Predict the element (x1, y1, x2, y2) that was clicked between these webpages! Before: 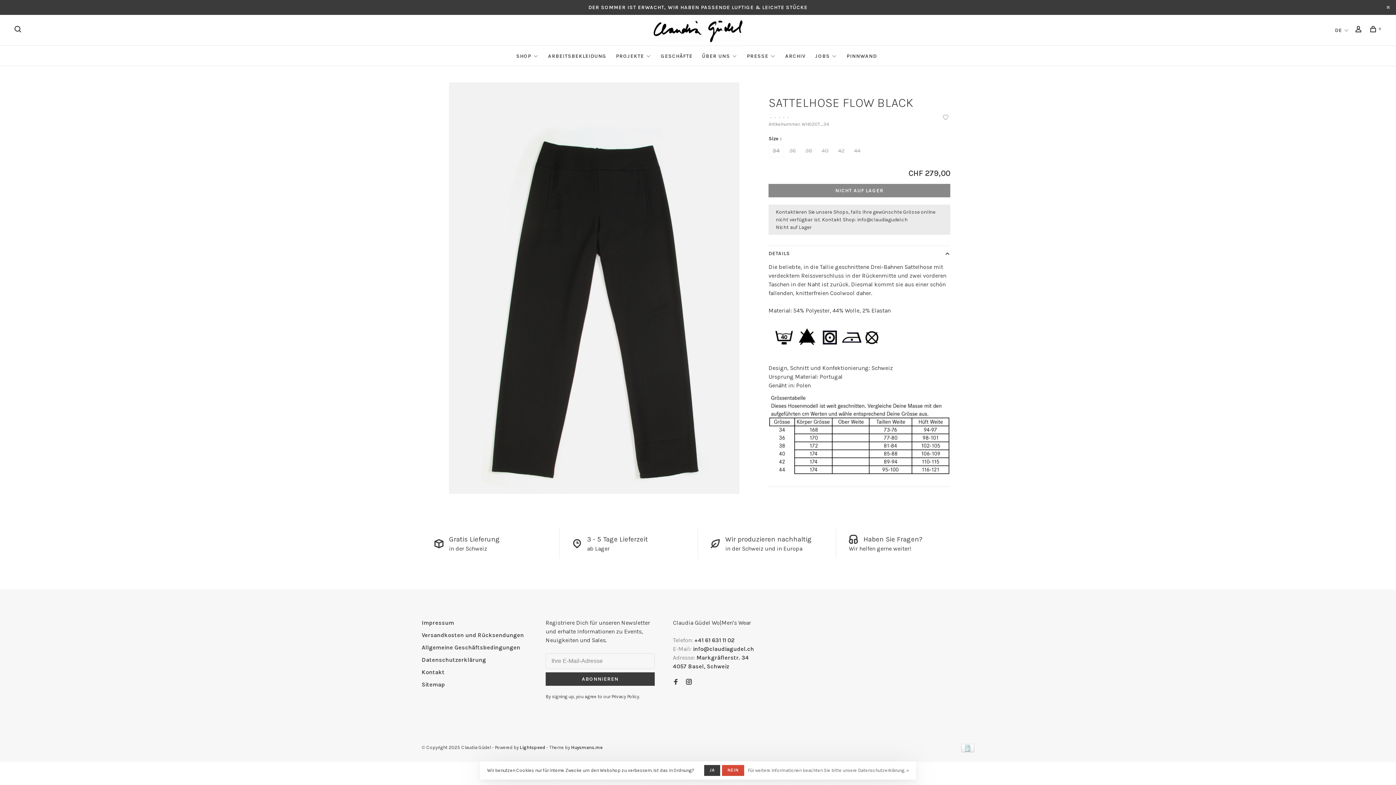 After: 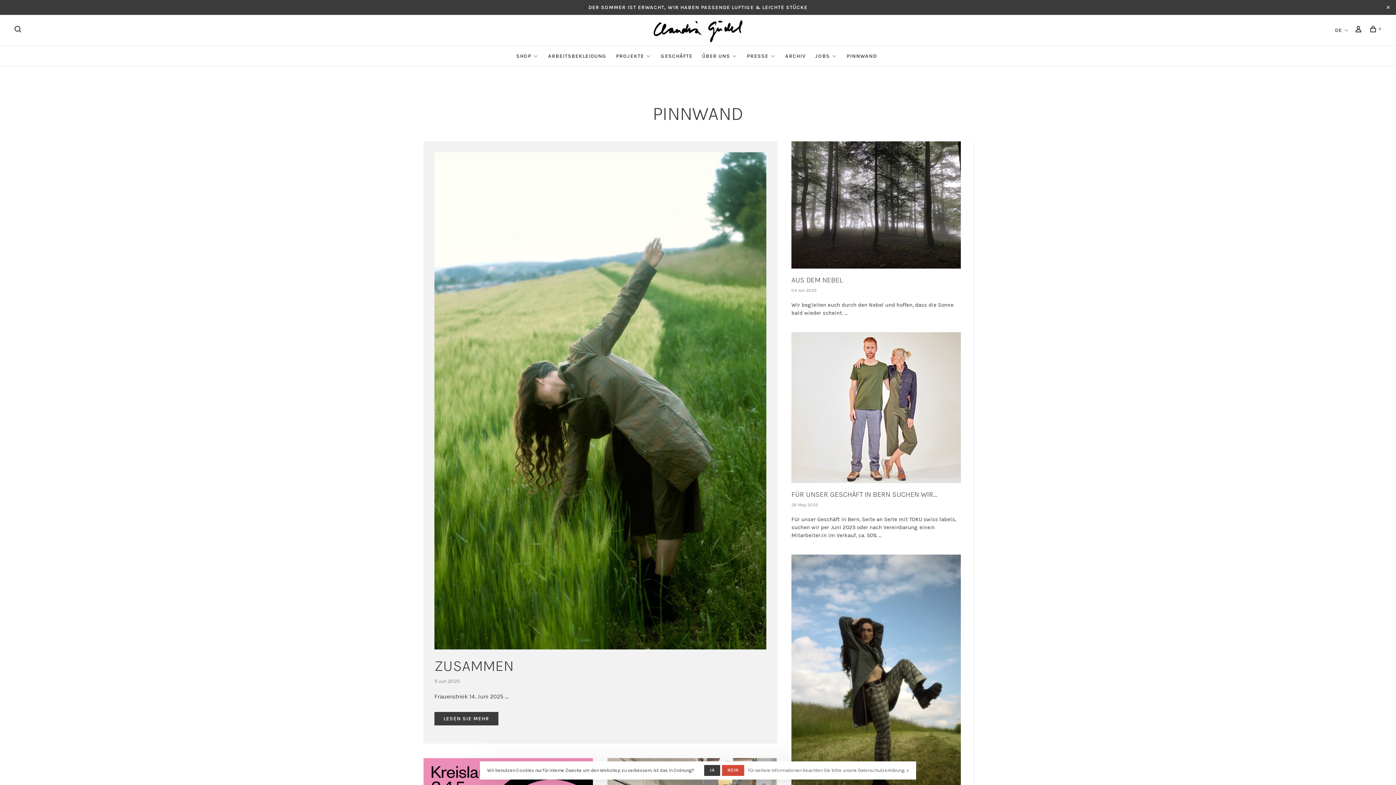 Action: bbox: (846, 53, 877, 59) label: PINNWAND